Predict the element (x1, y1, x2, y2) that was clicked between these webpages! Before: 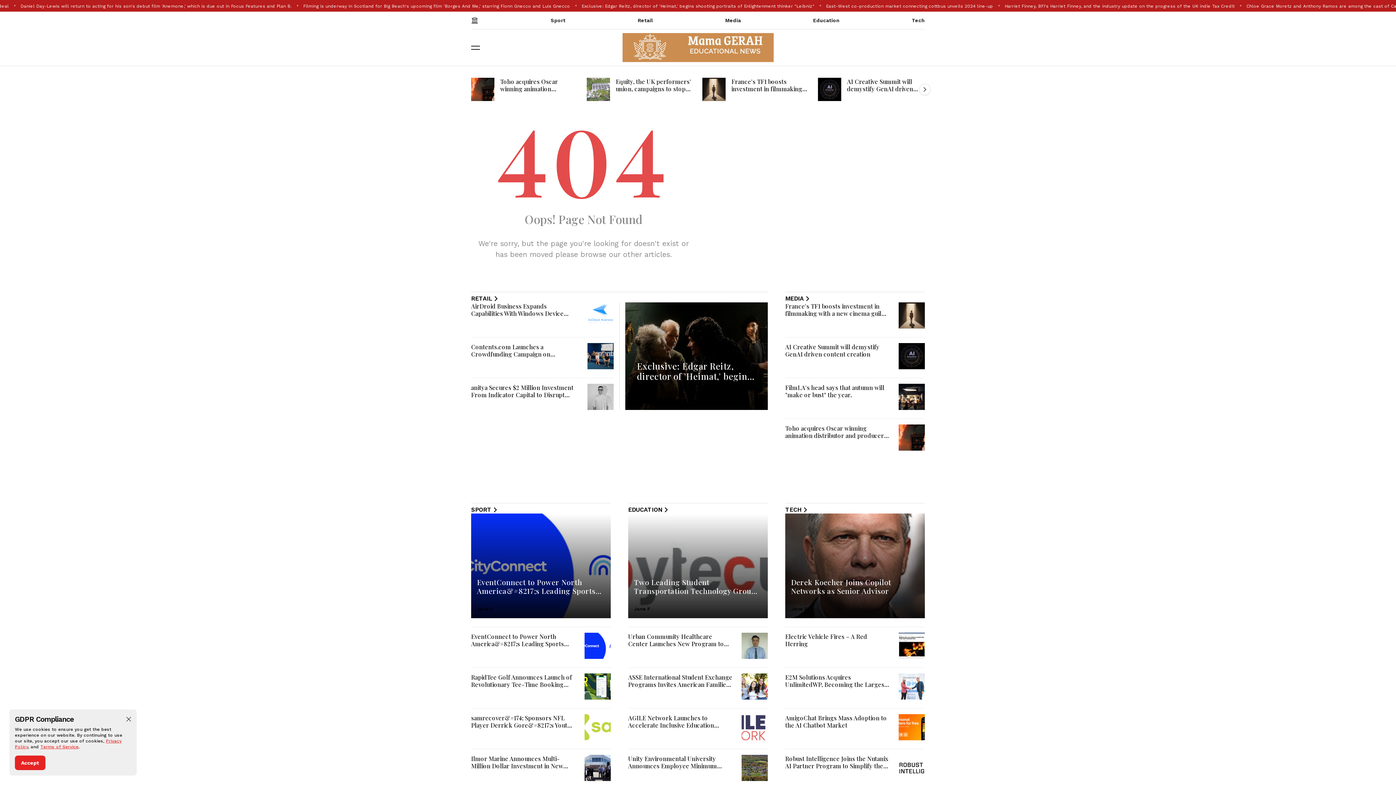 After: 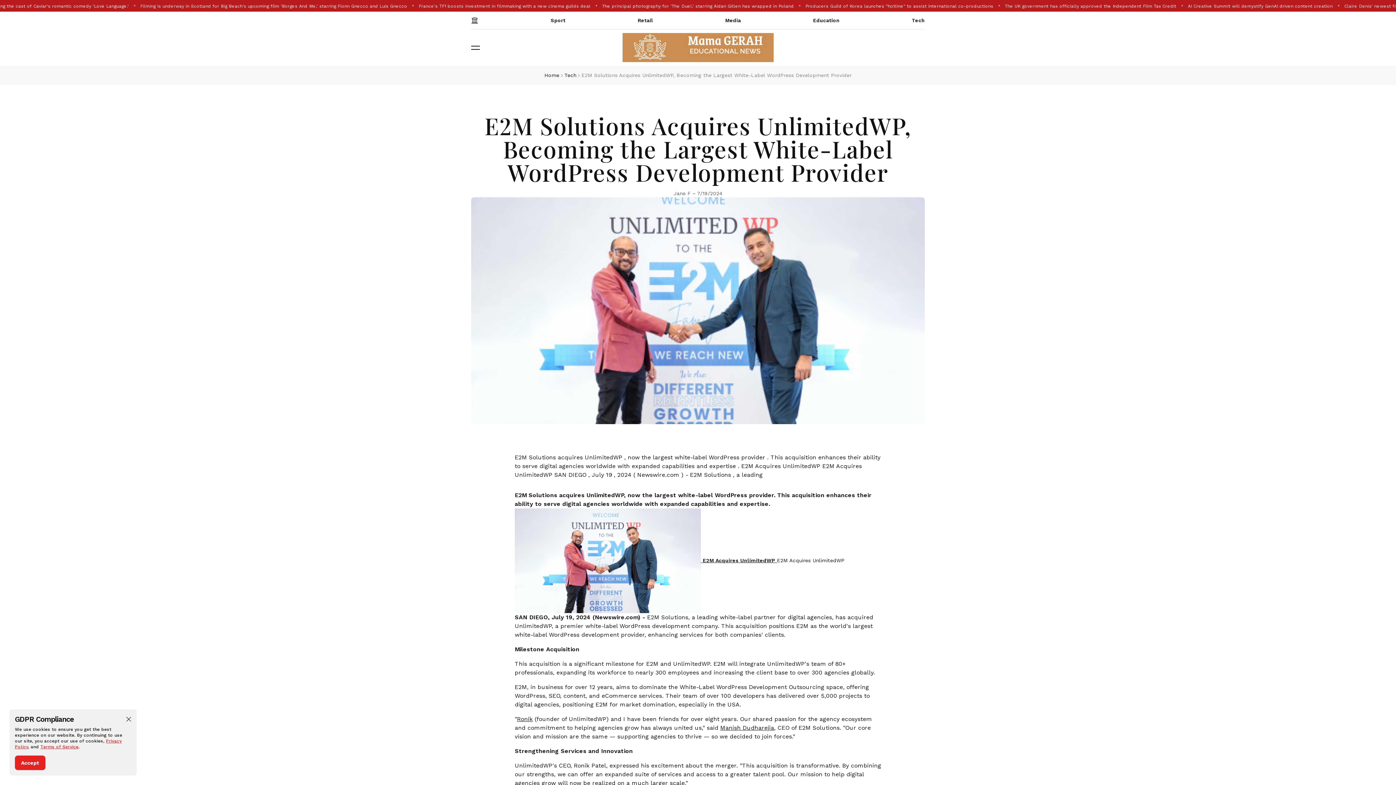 Action: bbox: (898, 673, 925, 700)